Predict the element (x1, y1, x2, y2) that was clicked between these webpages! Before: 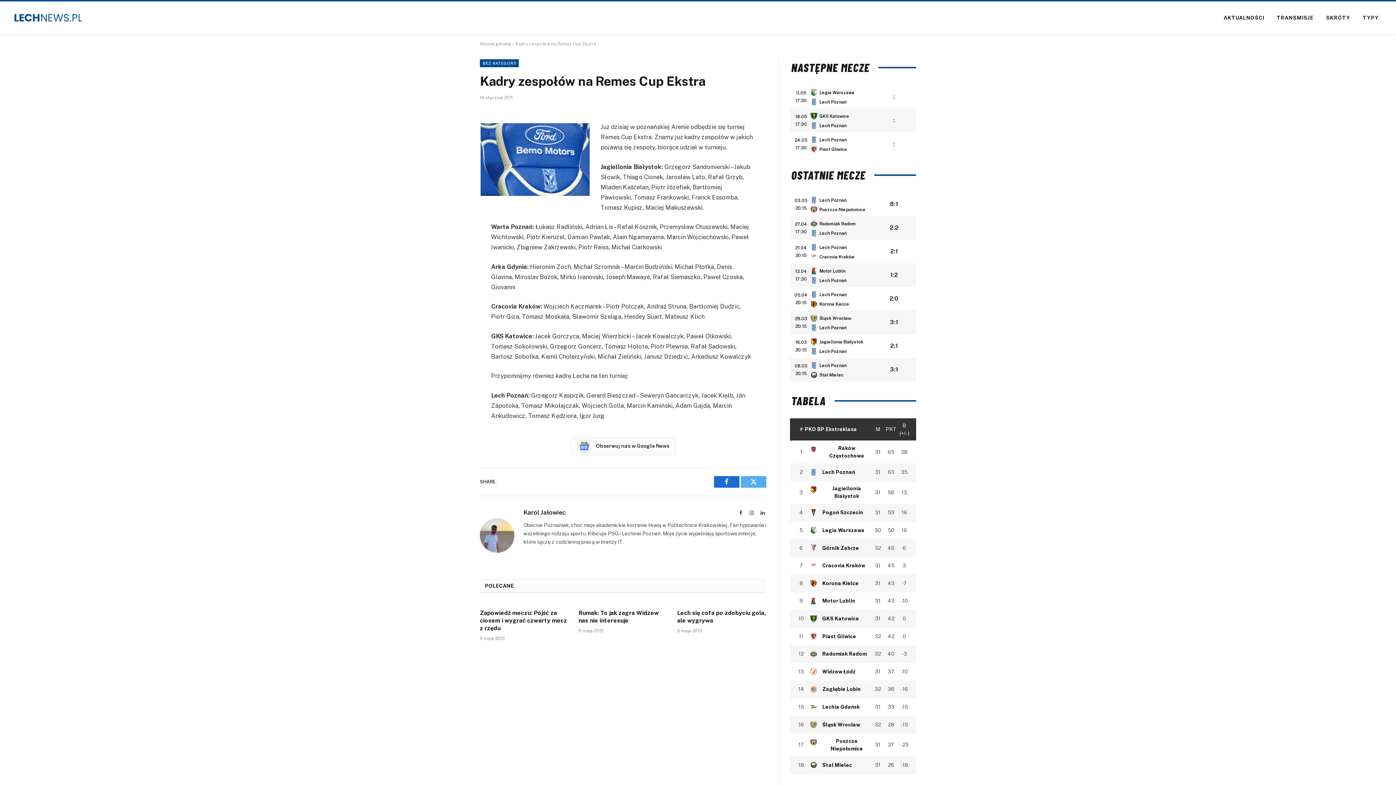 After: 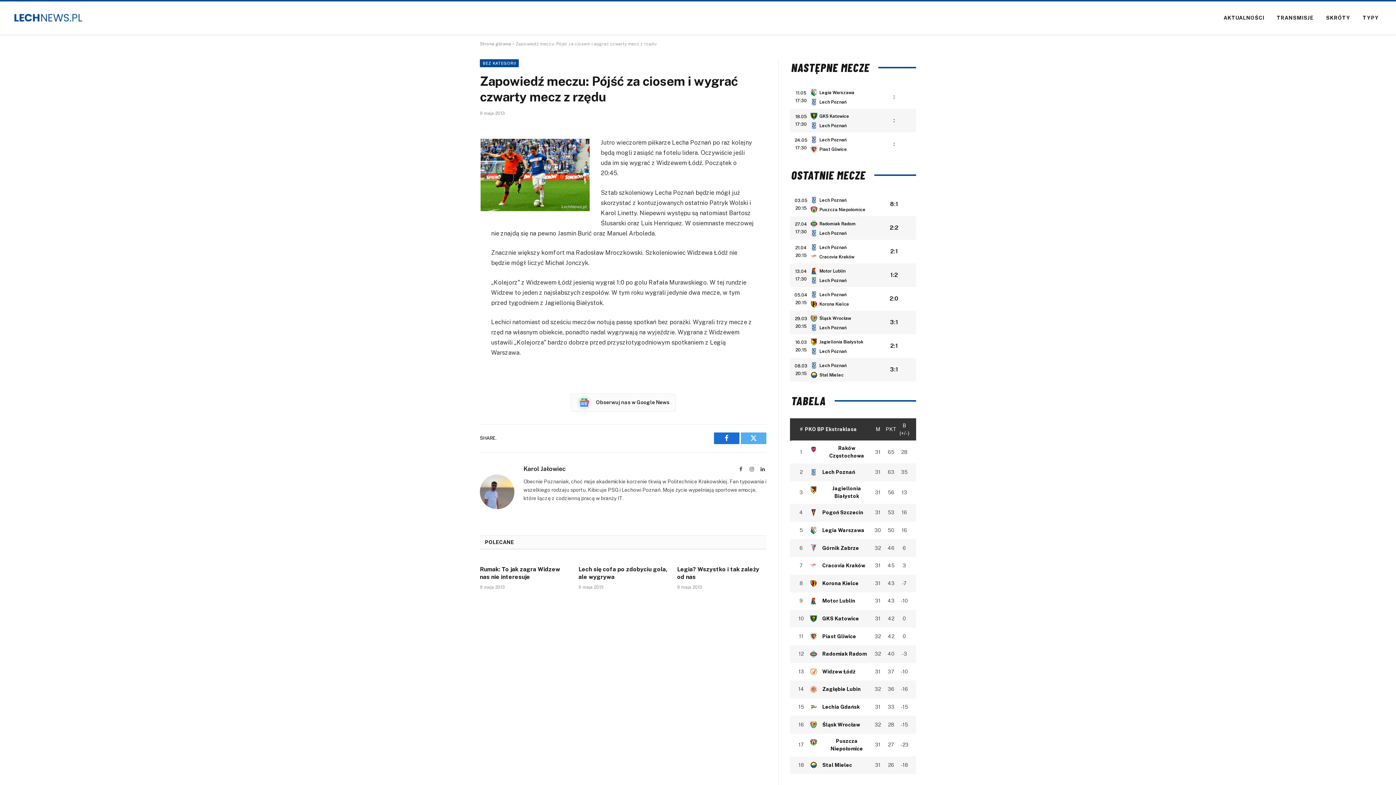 Action: bbox: (480, 609, 569, 632) label: Zapowiedź meczu: Pójść za ciosem i wygrać czwarty mecz z rzędu